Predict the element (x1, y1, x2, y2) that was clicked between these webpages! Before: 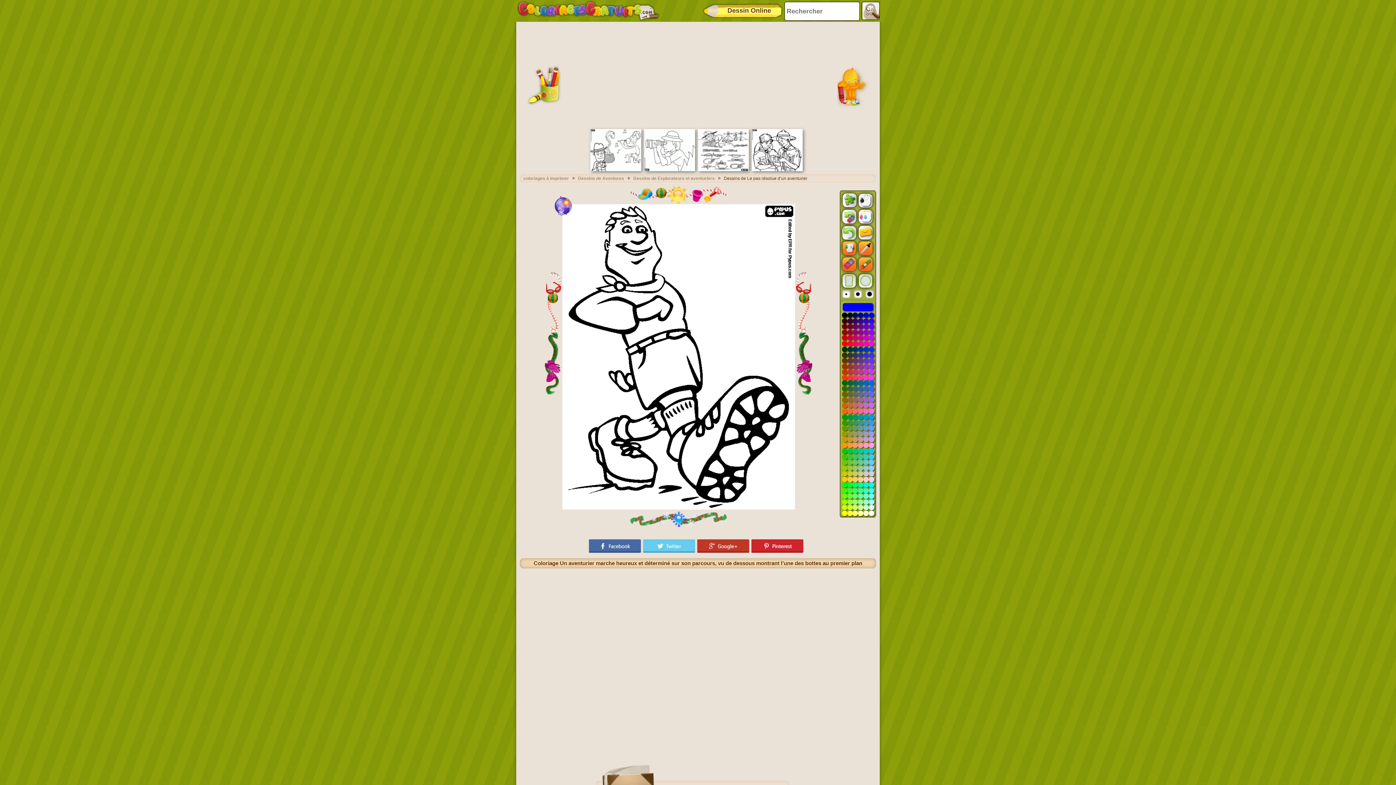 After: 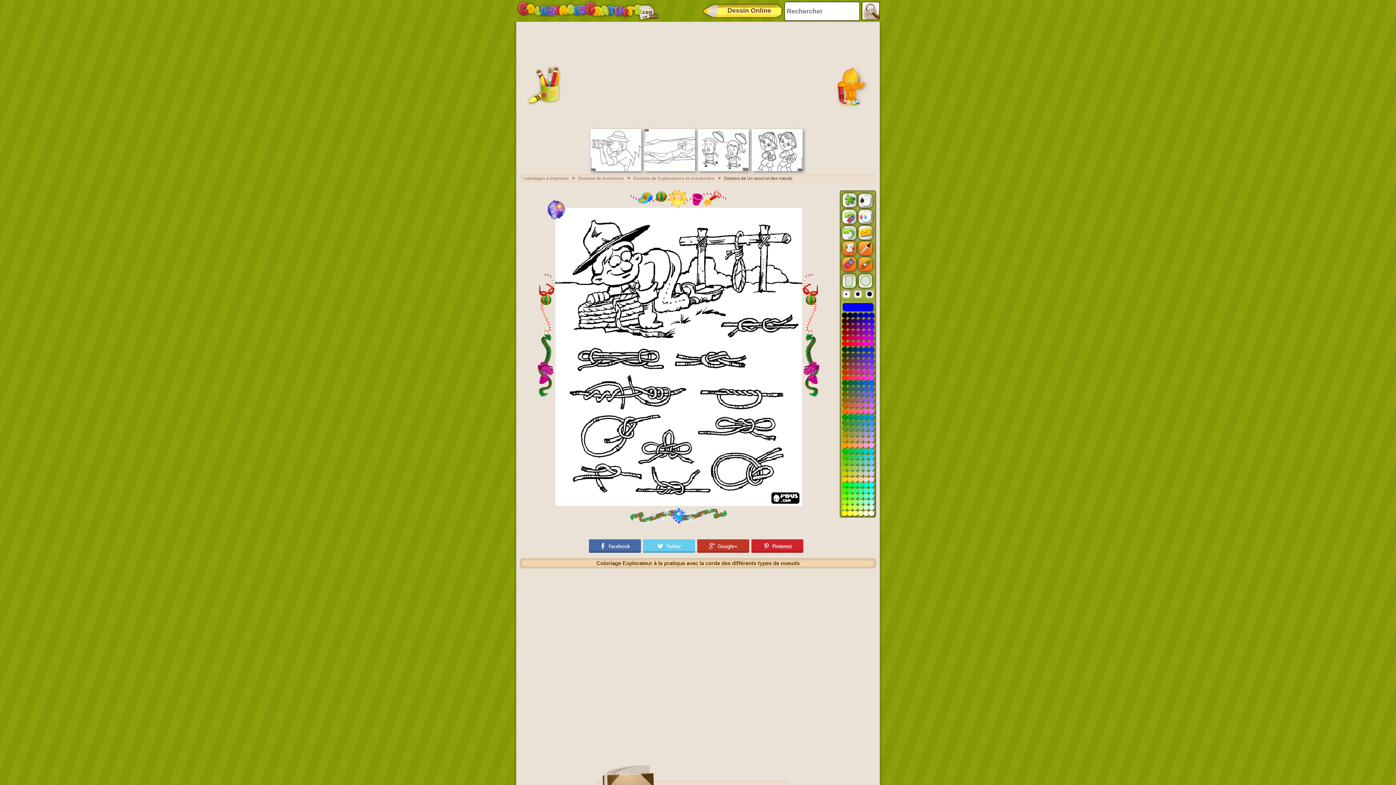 Action: bbox: (698, 167, 749, 172)